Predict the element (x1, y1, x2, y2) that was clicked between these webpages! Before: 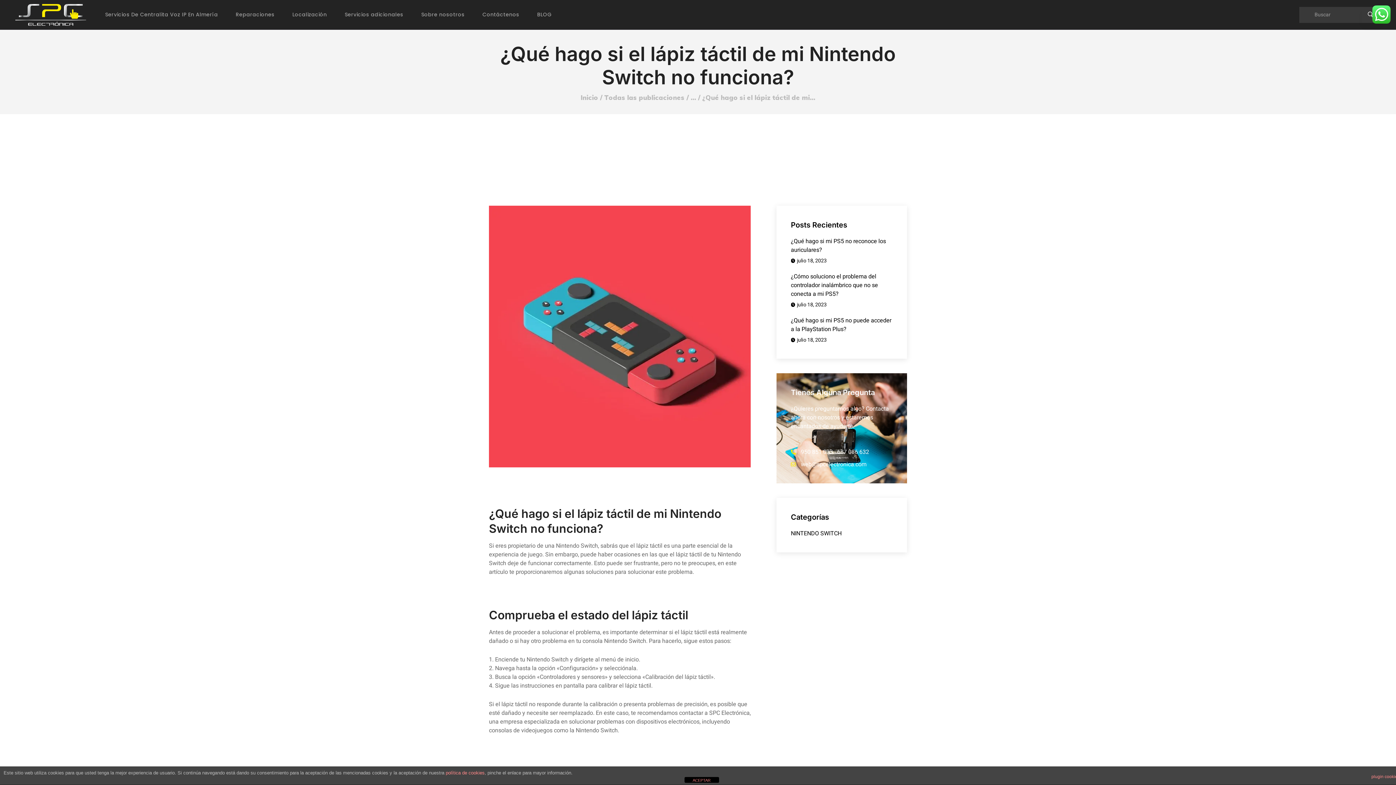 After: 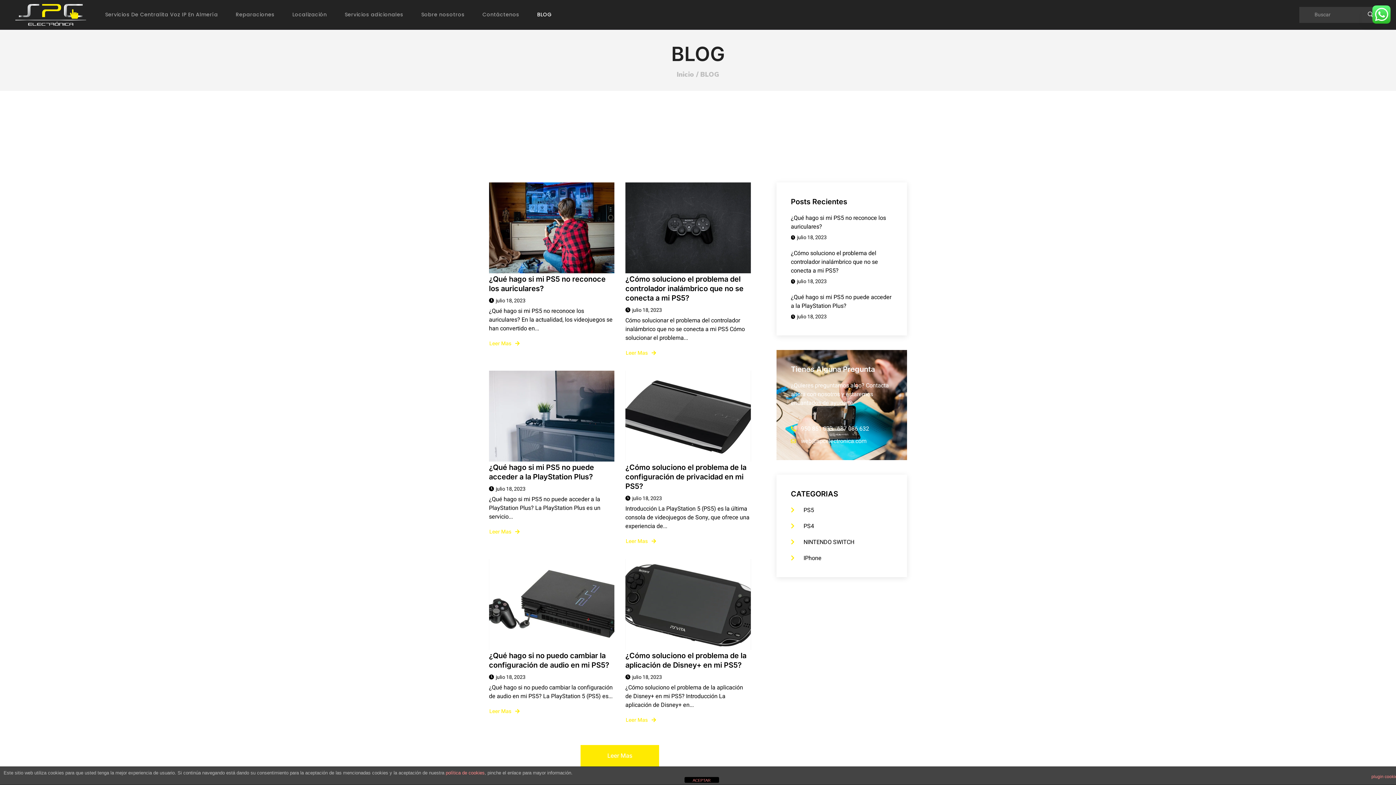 Action: bbox: (528, 5, 560, 23) label: BLOG